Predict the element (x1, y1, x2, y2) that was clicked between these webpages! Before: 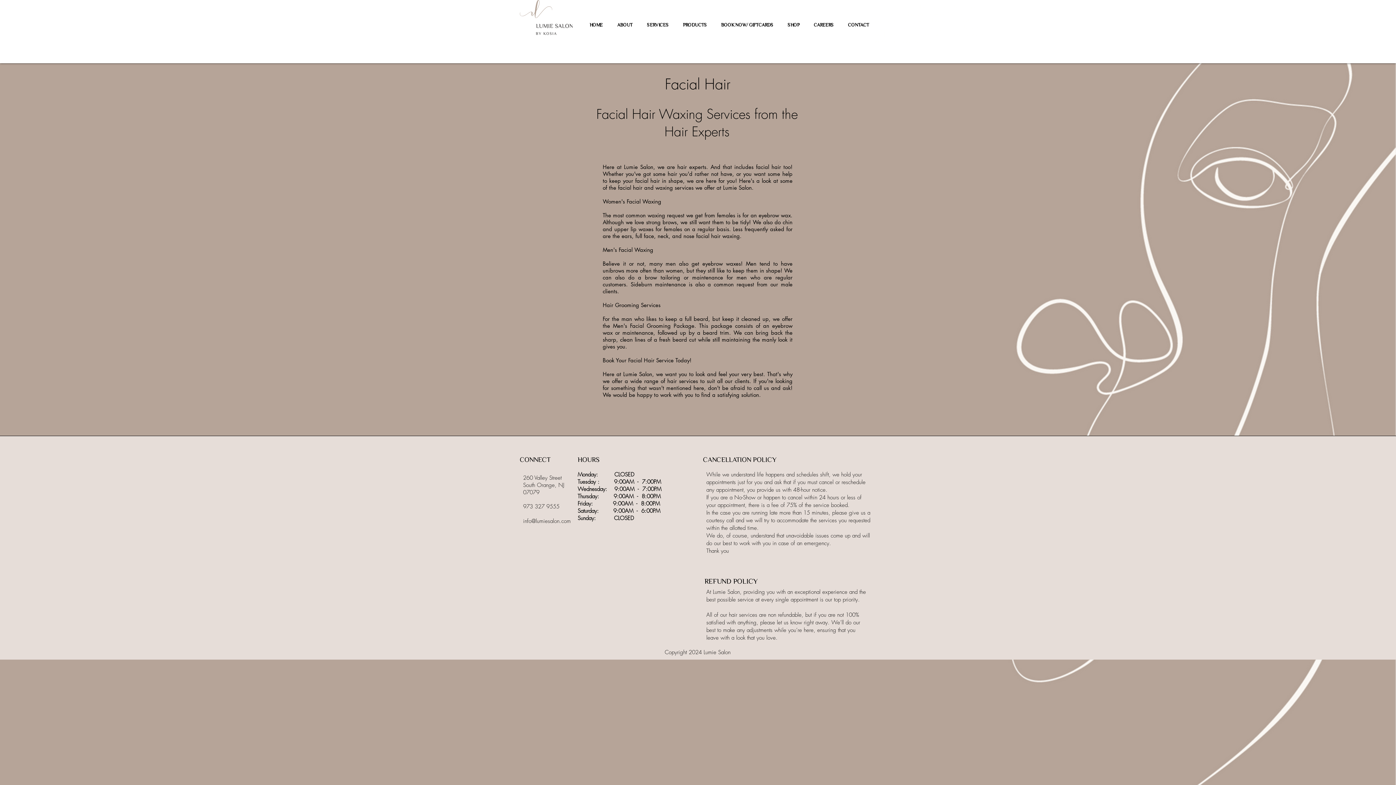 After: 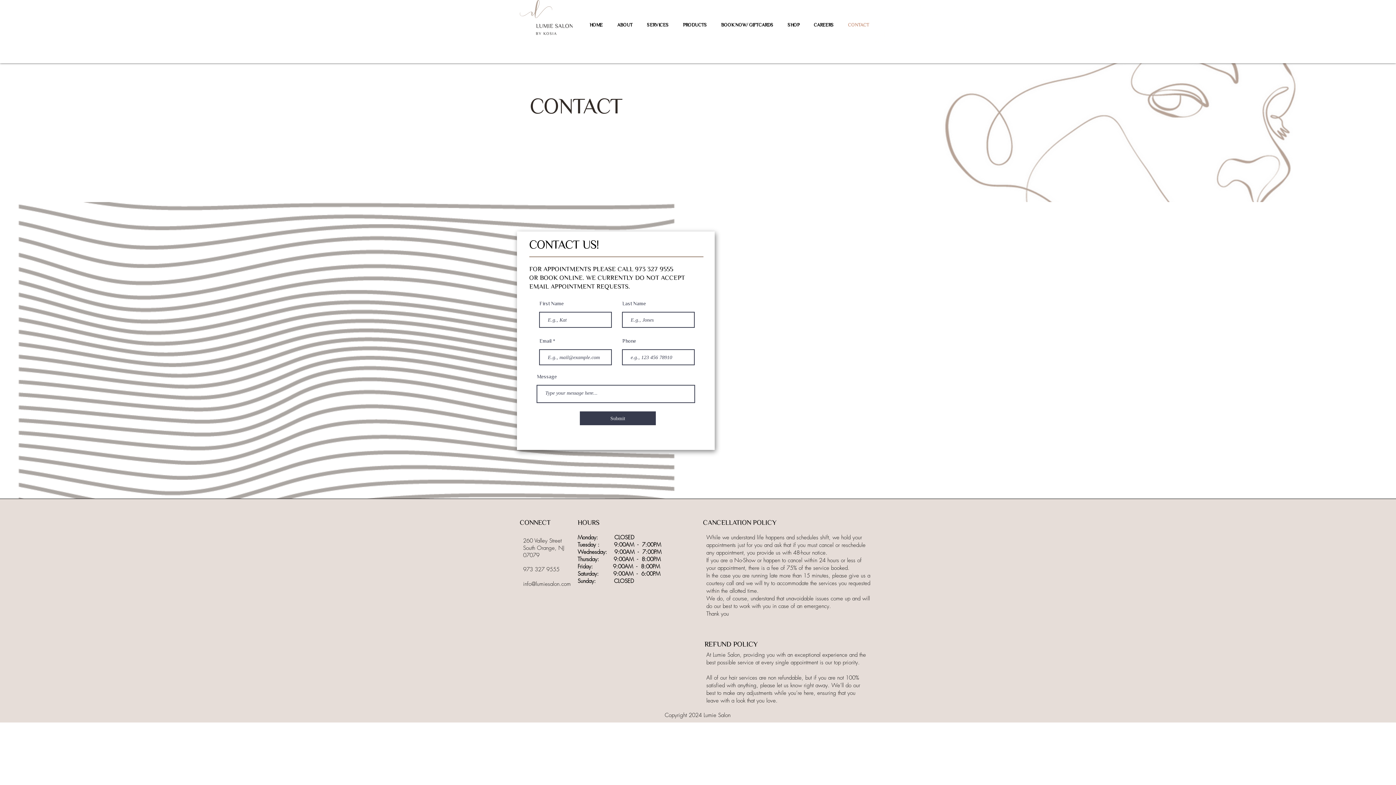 Action: label: CONTACT bbox: (841, 18, 876, 31)